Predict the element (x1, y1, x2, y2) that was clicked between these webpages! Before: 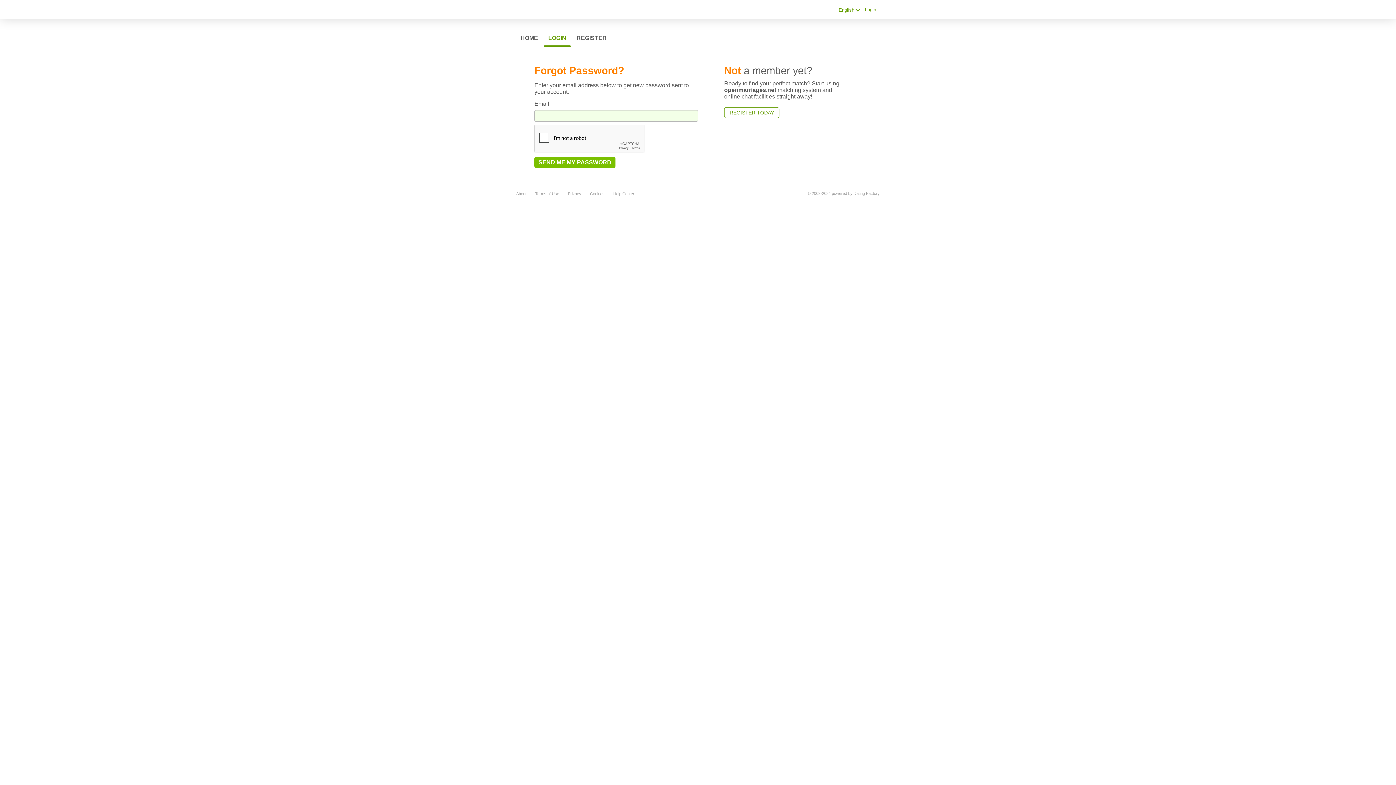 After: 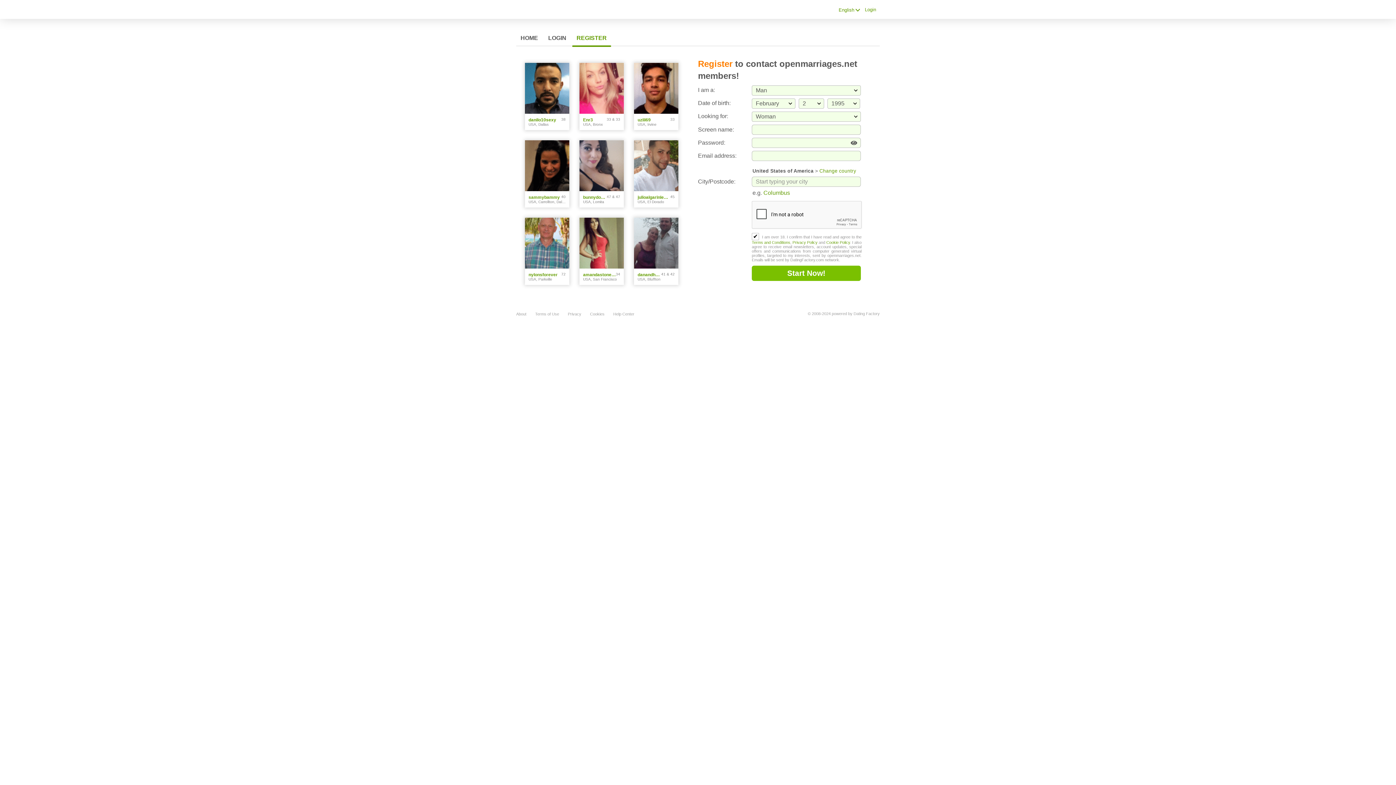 Action: label: REGISTER bbox: (572, 30, 611, 45)